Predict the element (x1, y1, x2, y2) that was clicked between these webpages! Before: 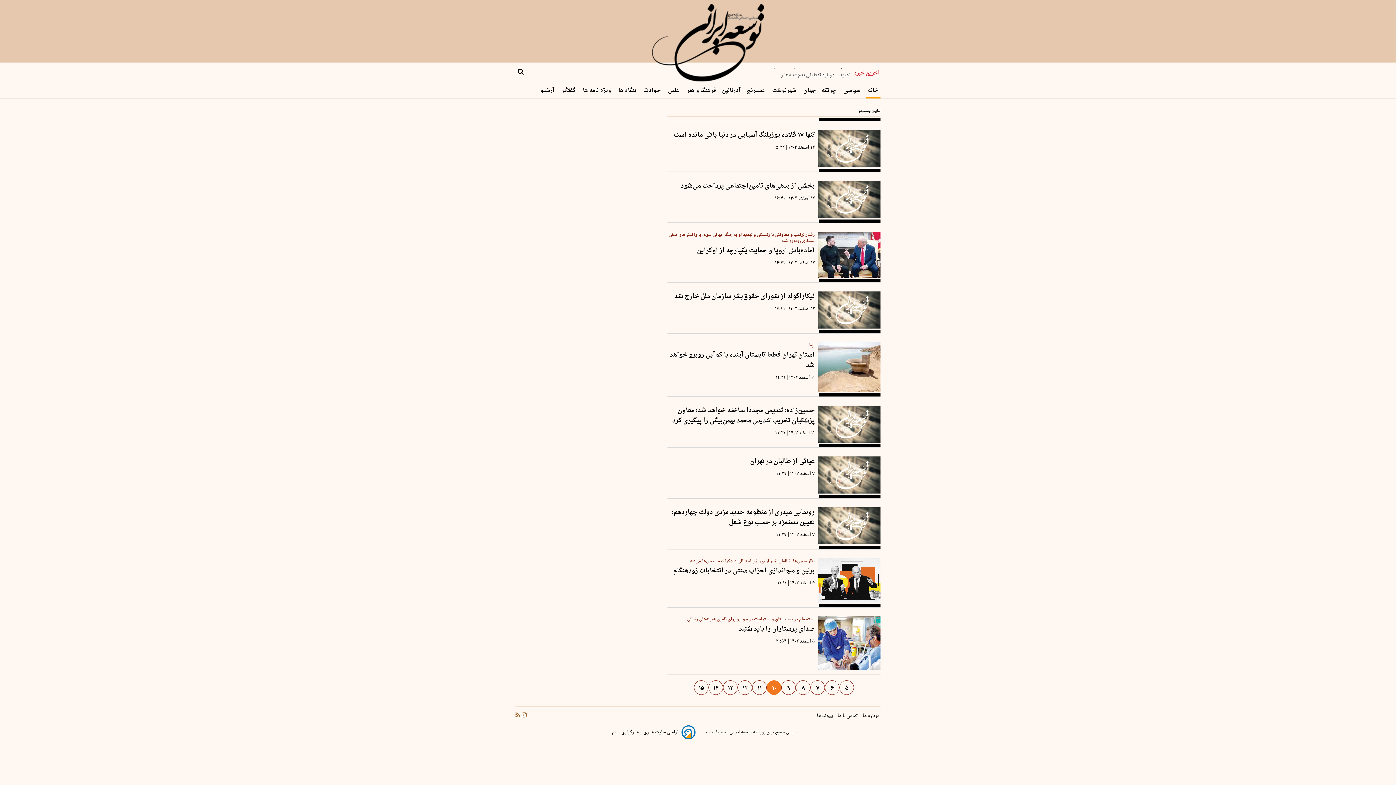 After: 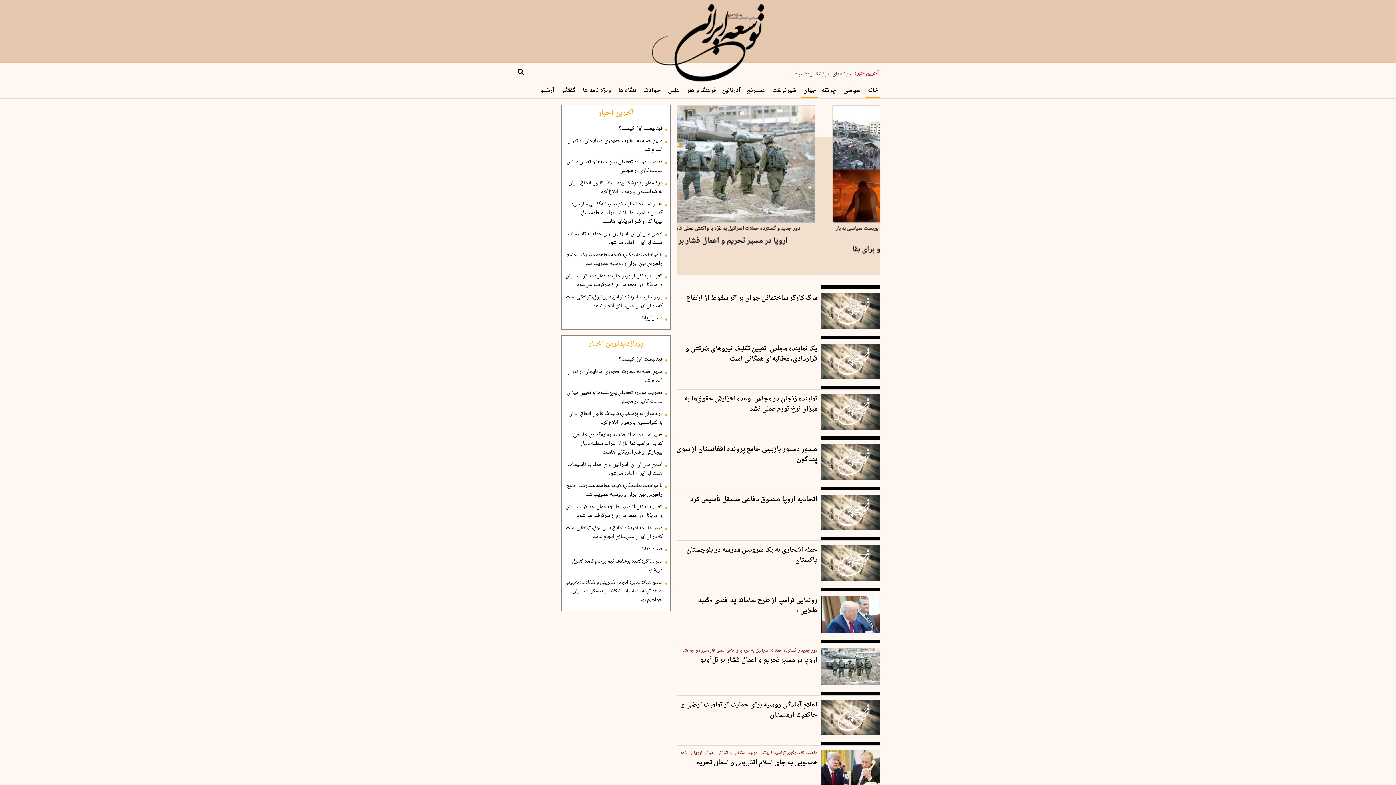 Action: label: جهان bbox: (801, 84, 818, 96)